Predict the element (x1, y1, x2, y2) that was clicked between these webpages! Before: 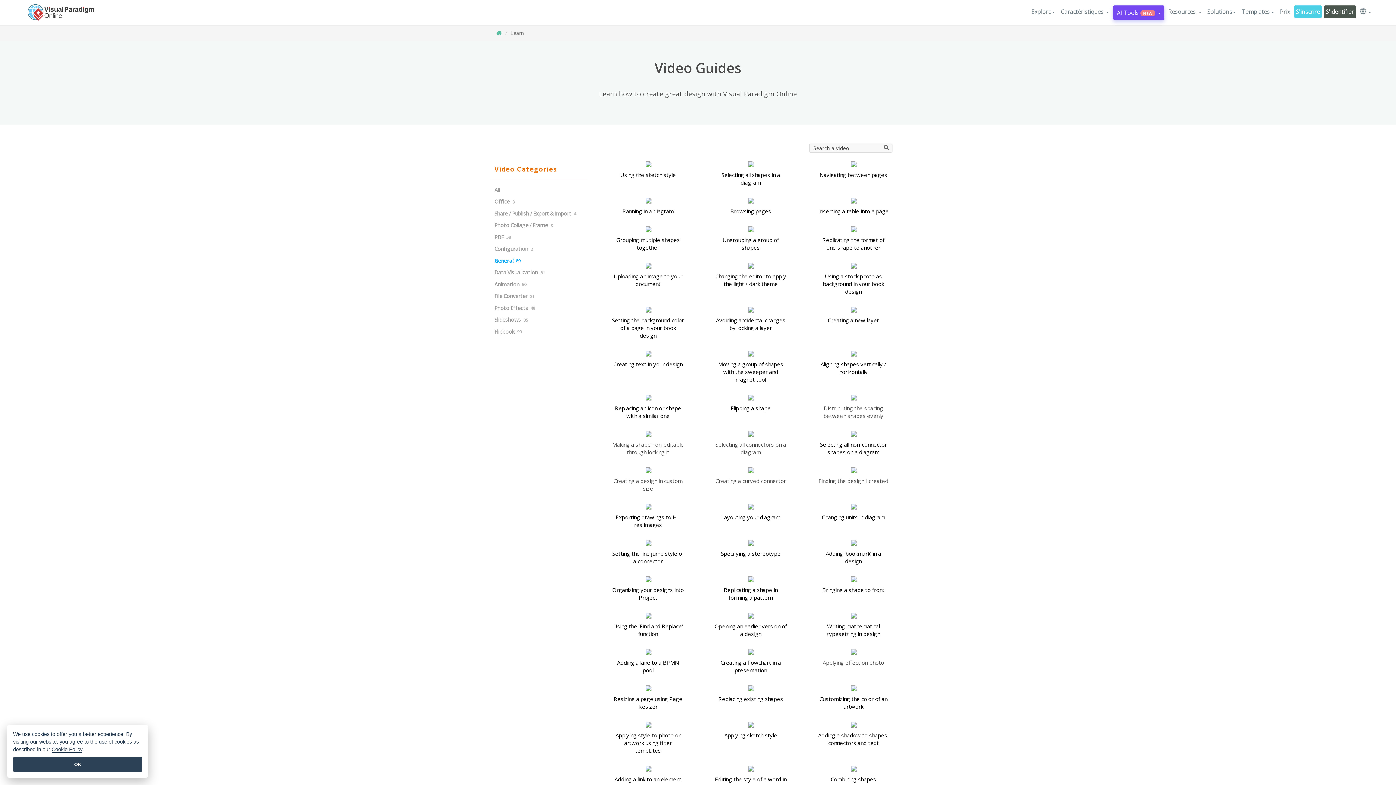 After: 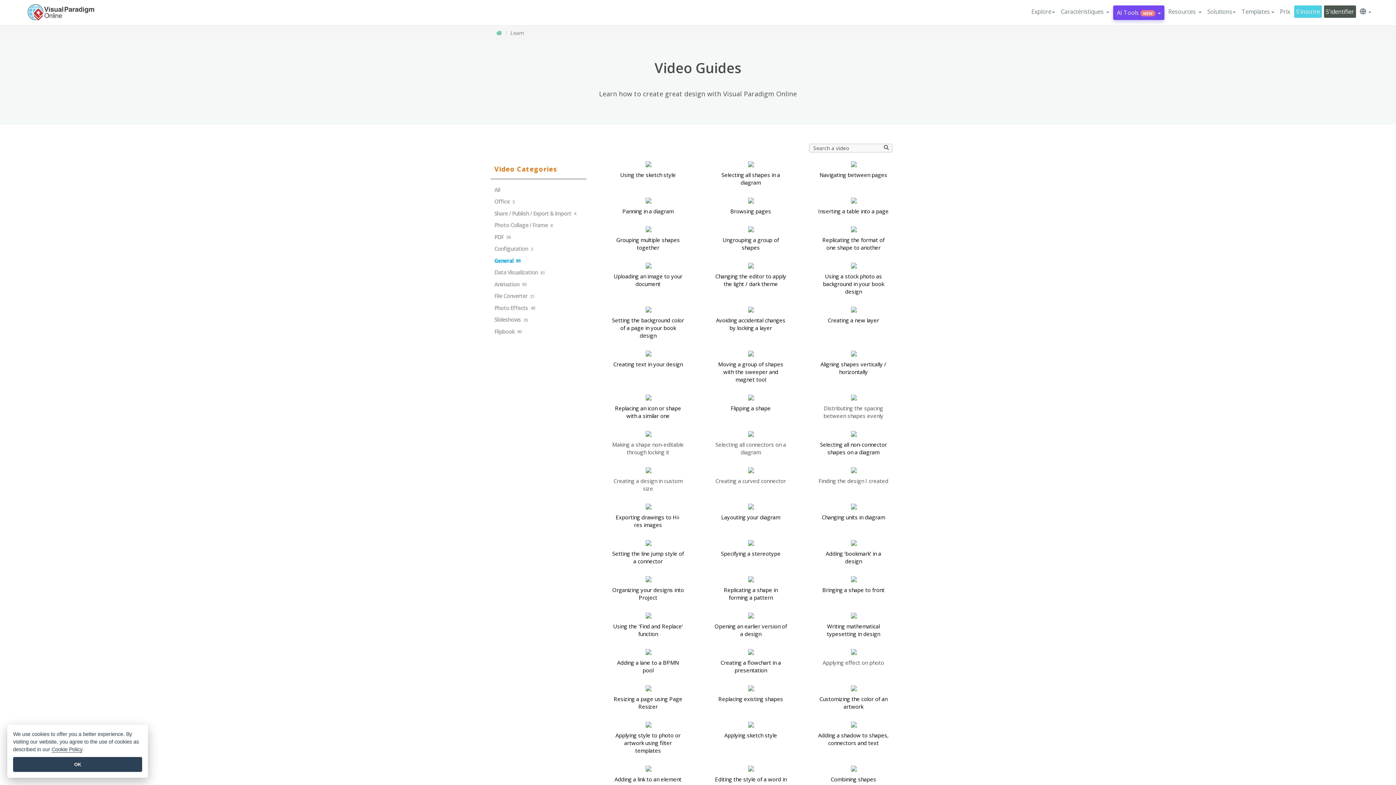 Action: bbox: (494, 255, 582, 265) label: General89